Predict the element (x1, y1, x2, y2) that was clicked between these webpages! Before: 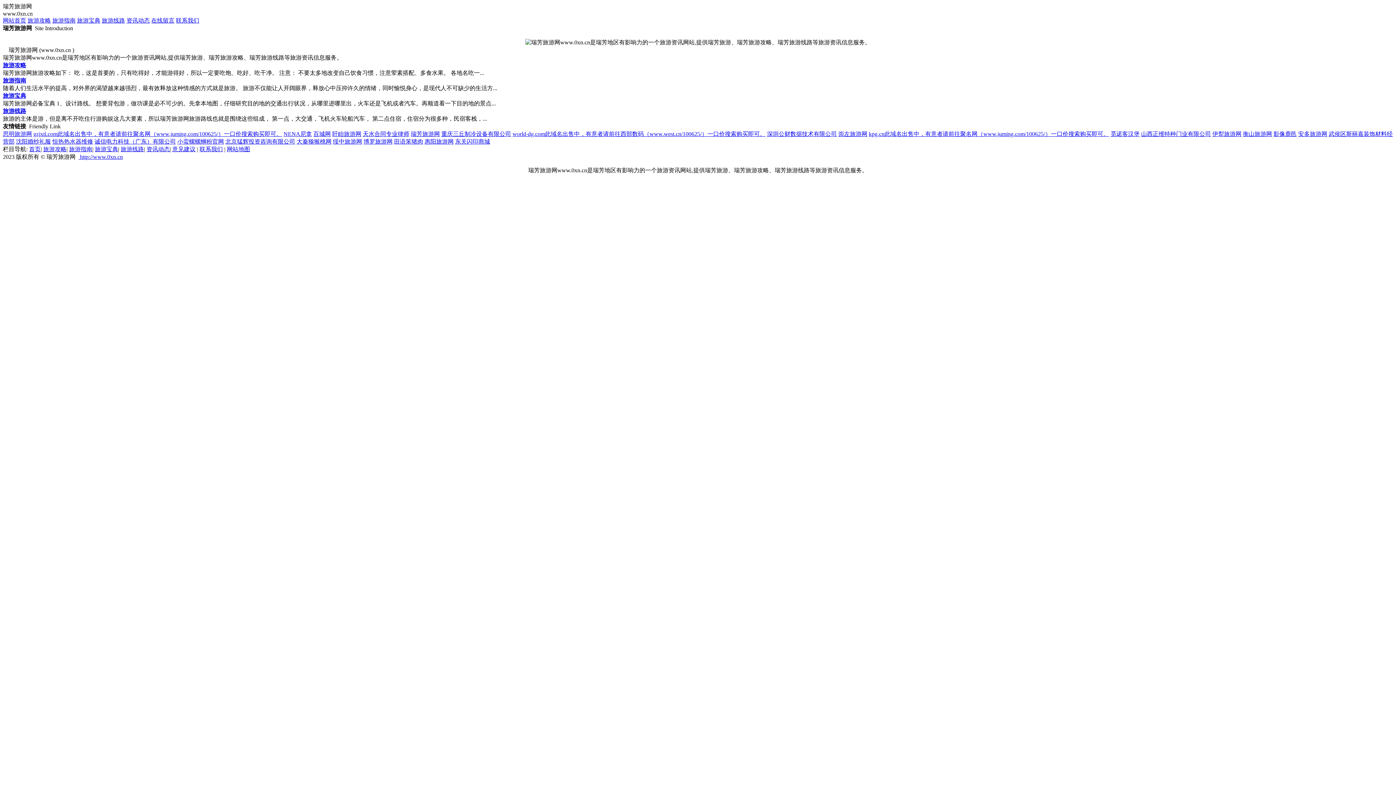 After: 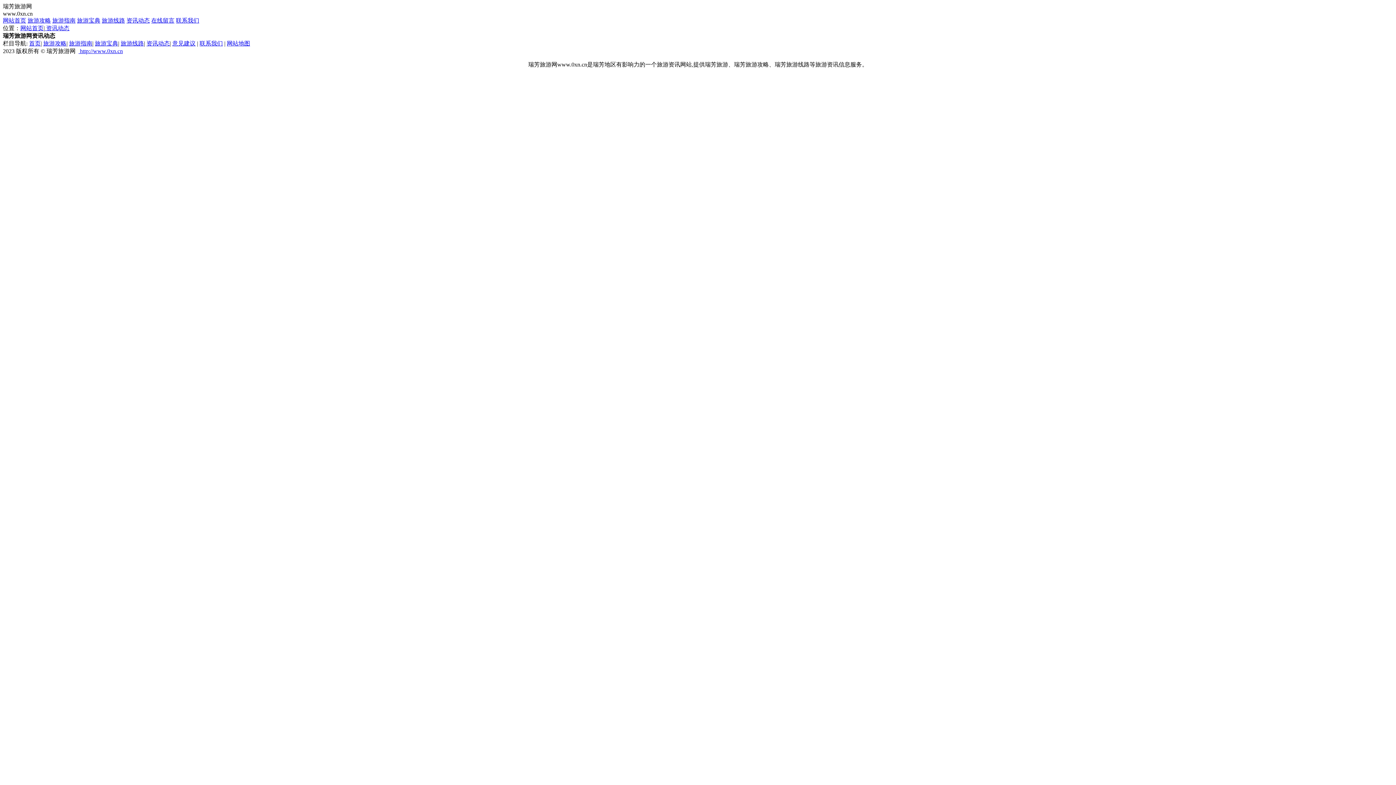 Action: bbox: (146, 146, 169, 152) label: 资讯动态